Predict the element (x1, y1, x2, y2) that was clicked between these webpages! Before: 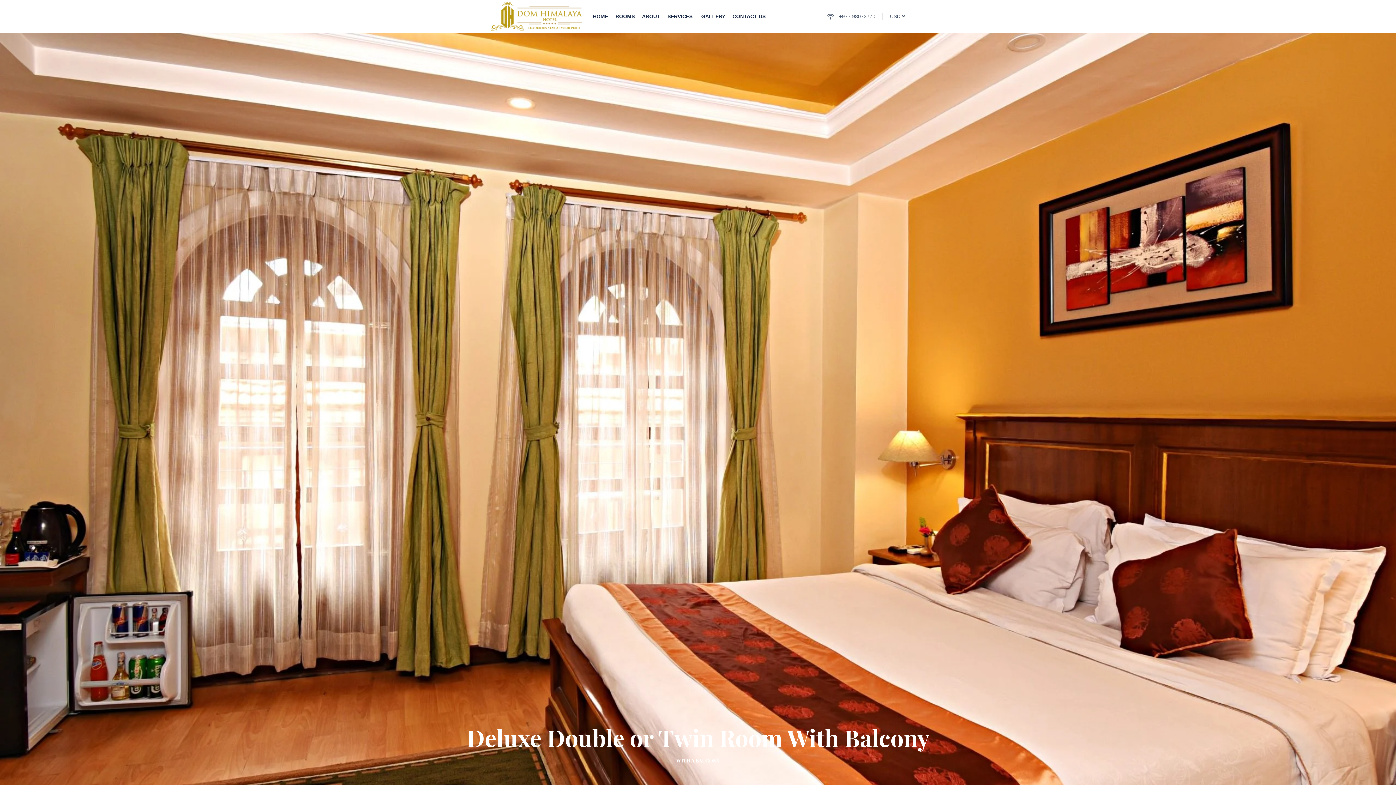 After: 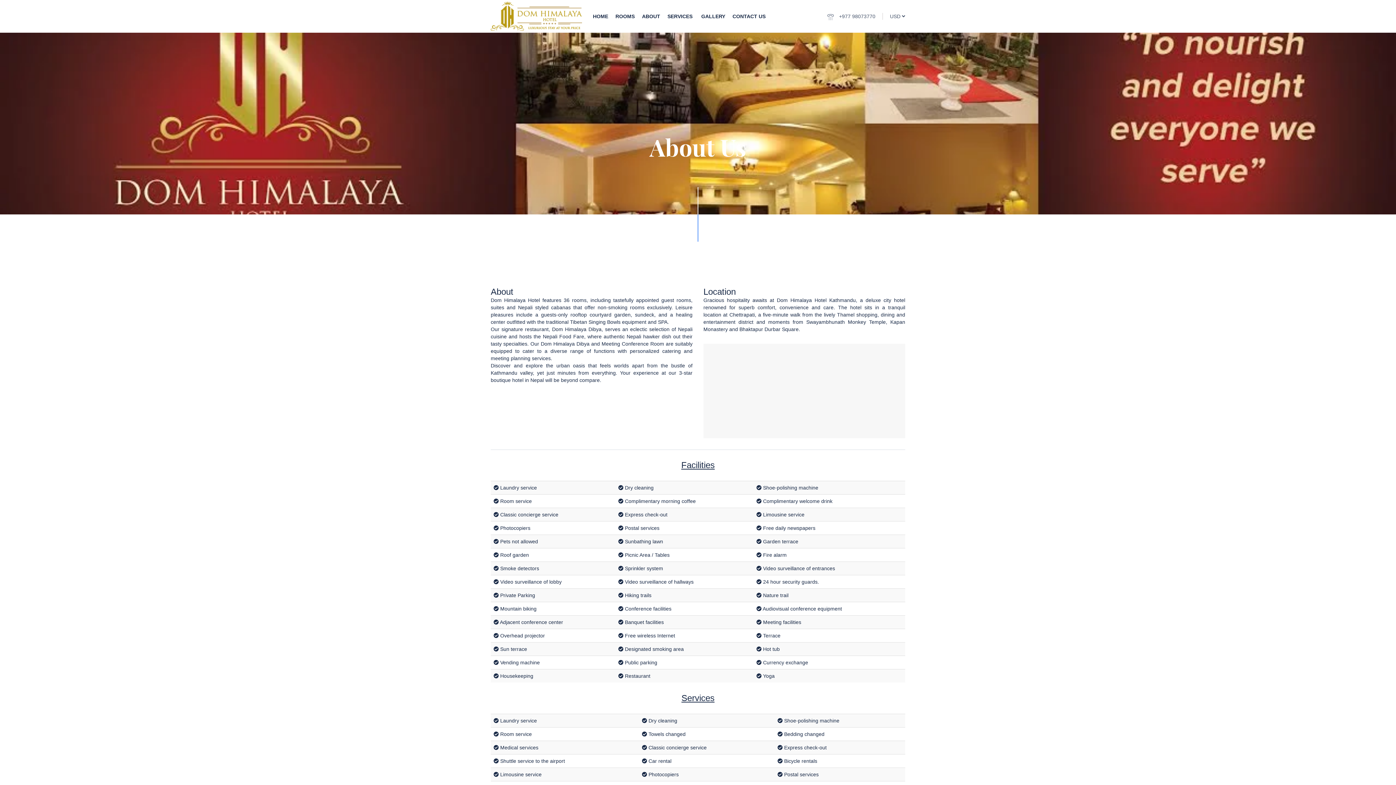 Action: bbox: (638, 0, 664, 32) label: ABOUT